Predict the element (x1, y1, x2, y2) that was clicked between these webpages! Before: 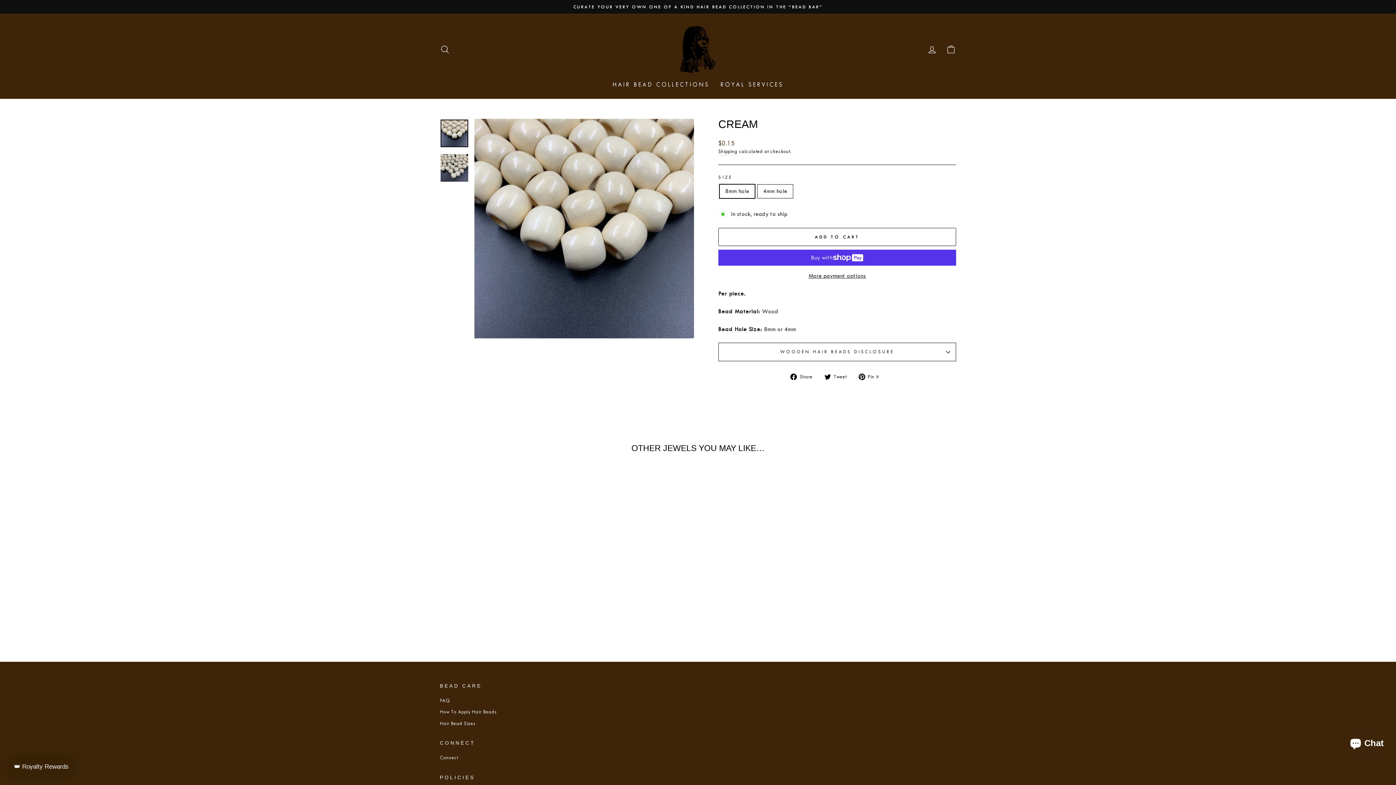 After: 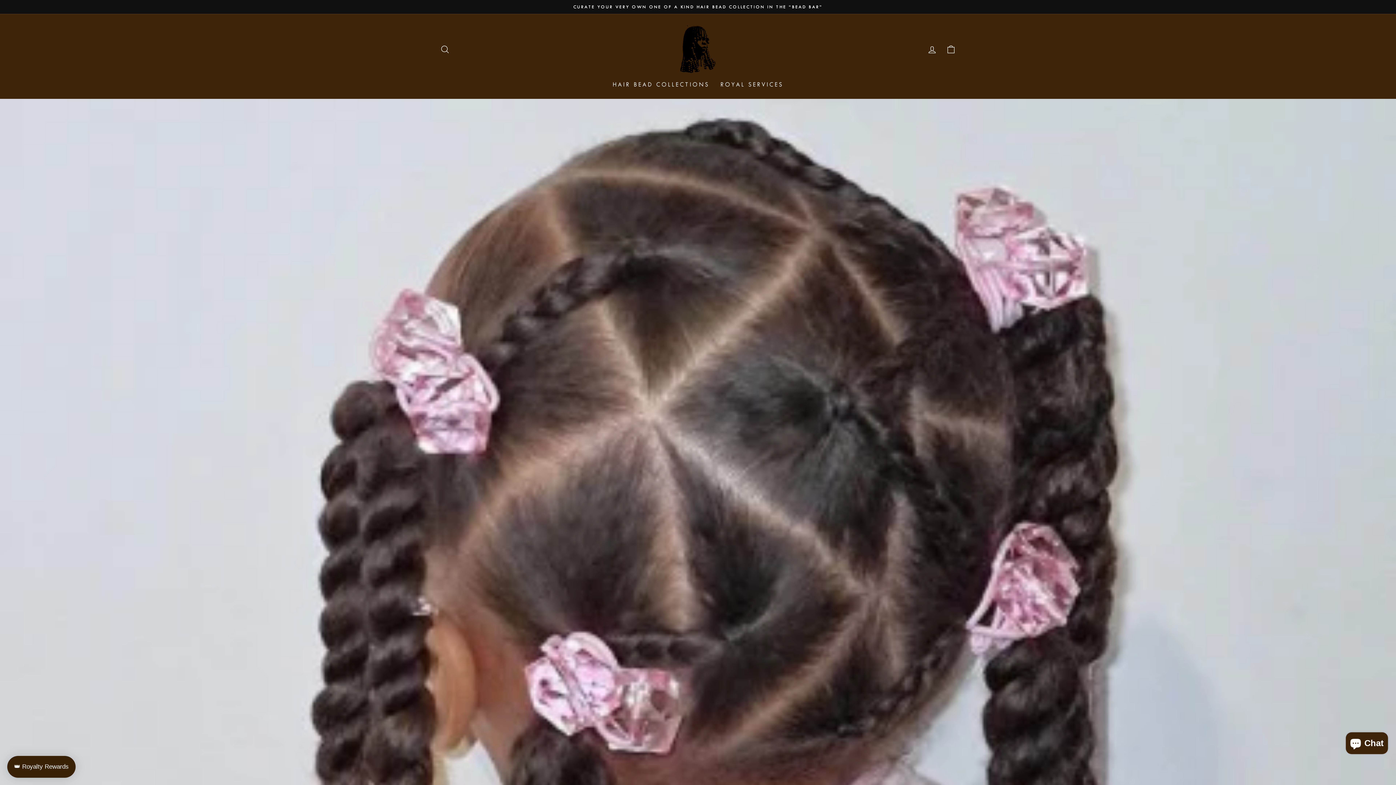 Action: bbox: (680, 25, 716, 73)